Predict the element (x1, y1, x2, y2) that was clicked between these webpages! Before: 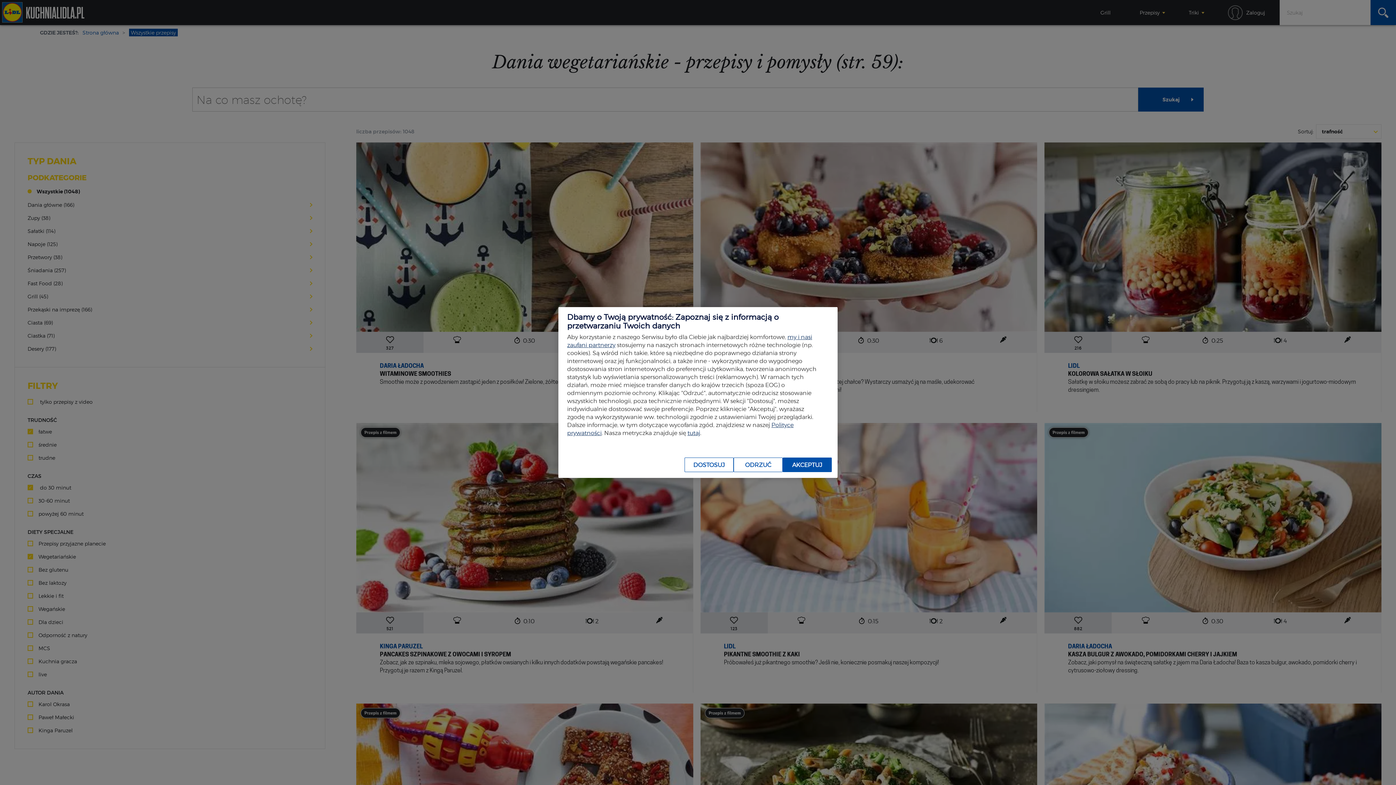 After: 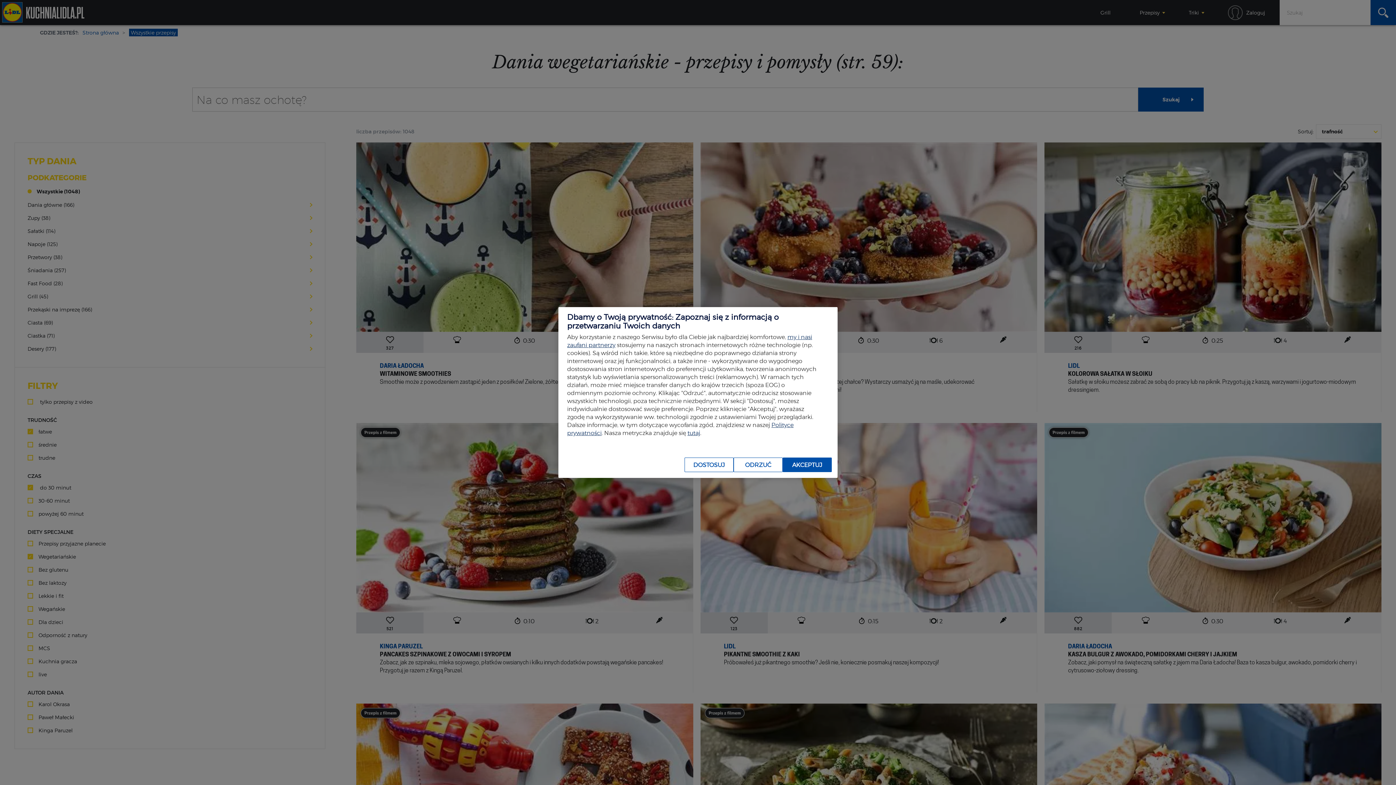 Action: label: tutaj bbox: (687, 429, 700, 436)